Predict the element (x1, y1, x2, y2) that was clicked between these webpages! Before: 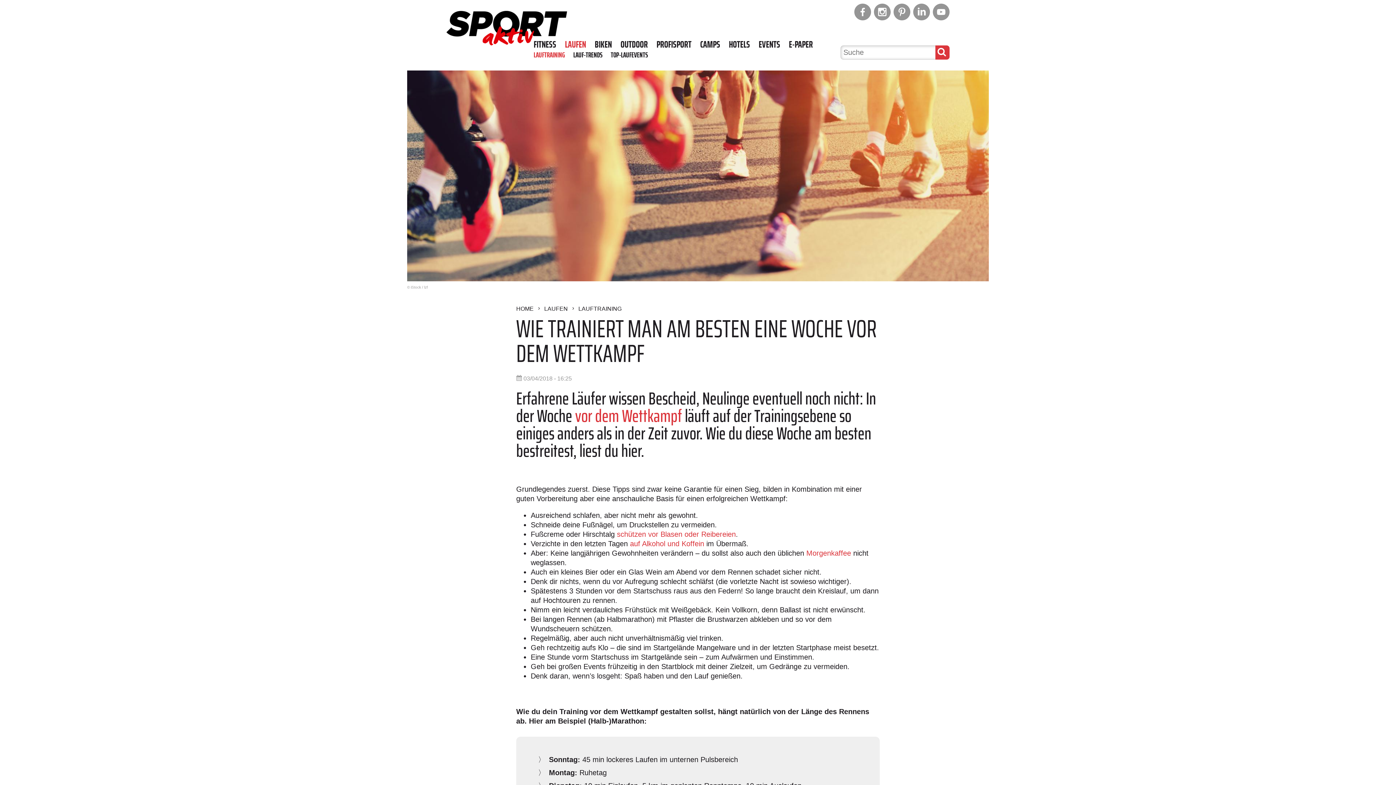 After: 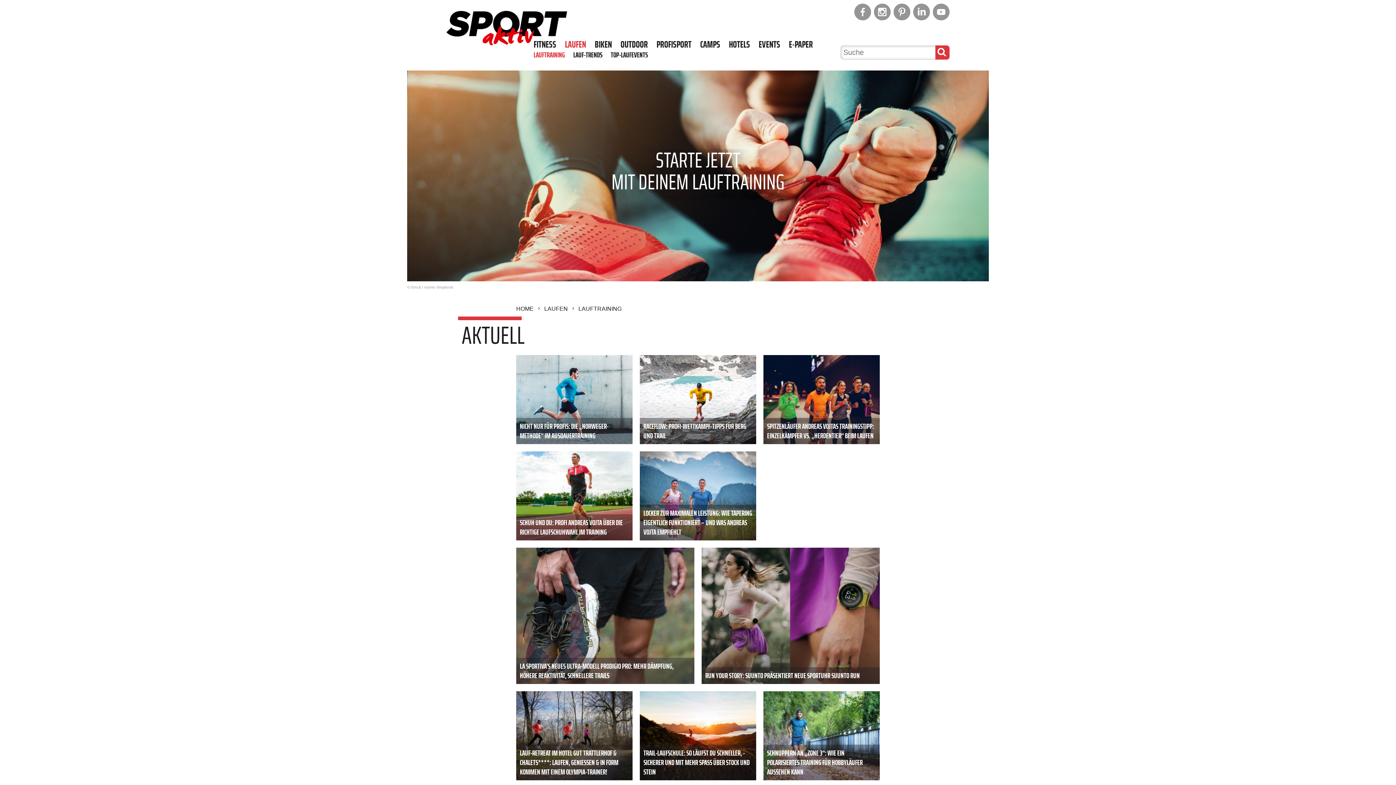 Action: label: LAUFTRAINING bbox: (578, 305, 621, 311)